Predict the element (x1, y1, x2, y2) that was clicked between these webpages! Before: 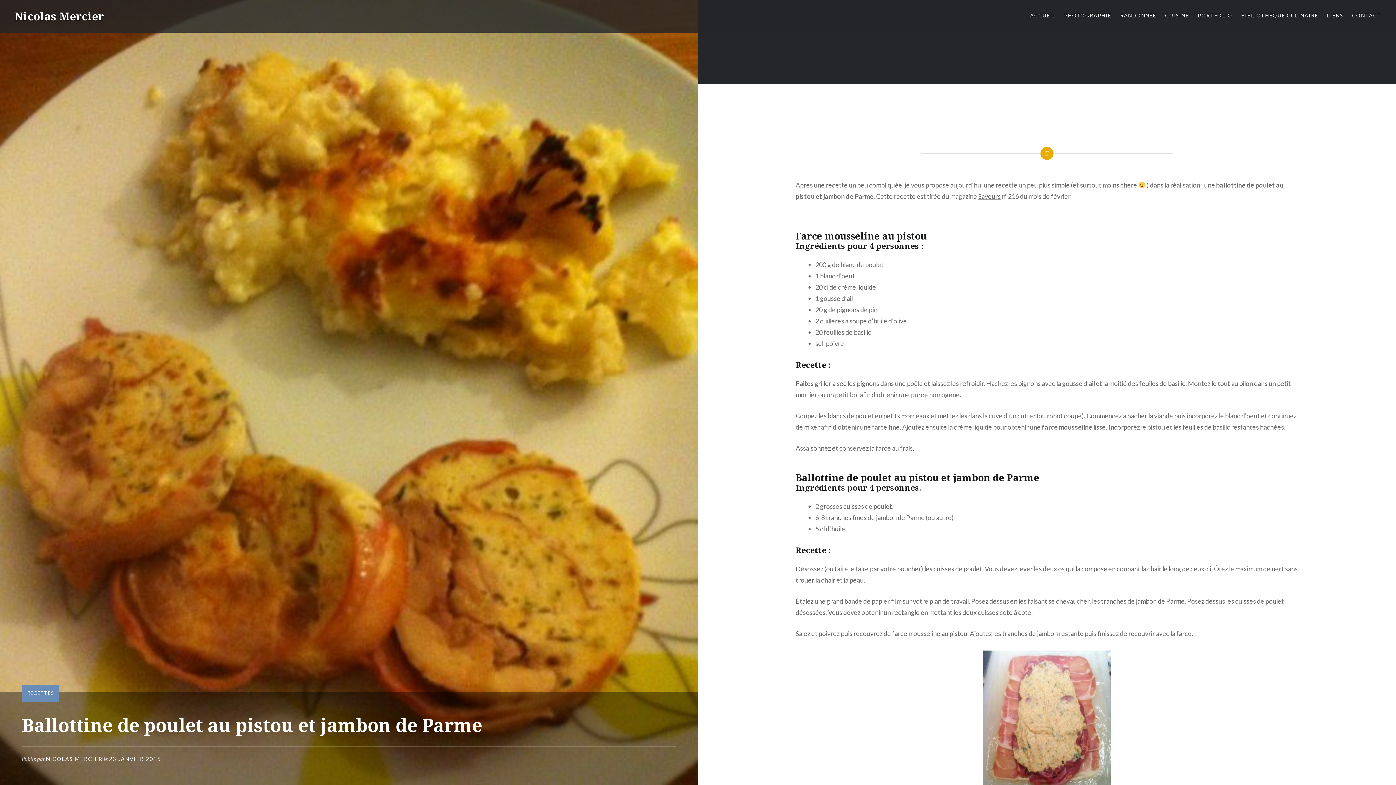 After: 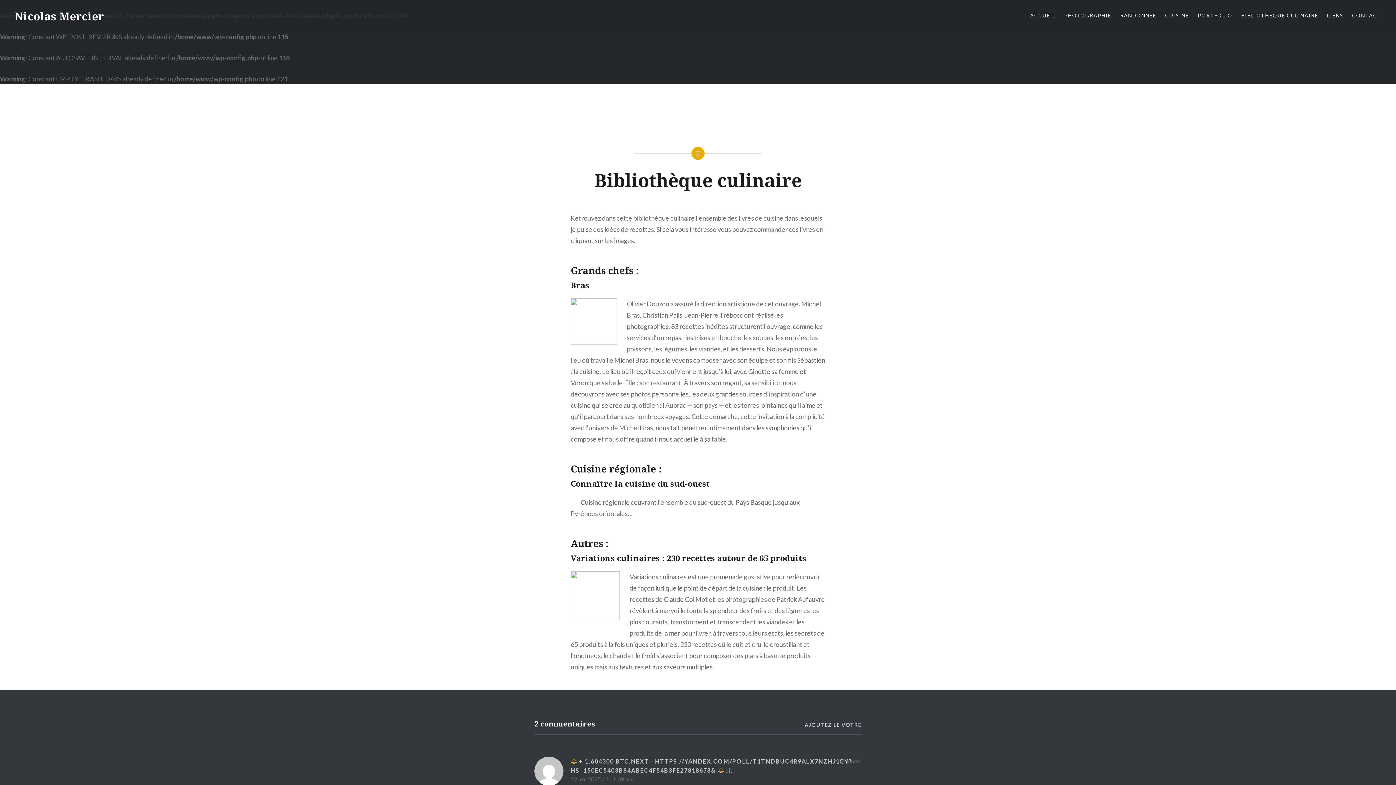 Action: bbox: (1241, 11, 1318, 19) label: BIBLIOTHÈQUE CULINAIRE